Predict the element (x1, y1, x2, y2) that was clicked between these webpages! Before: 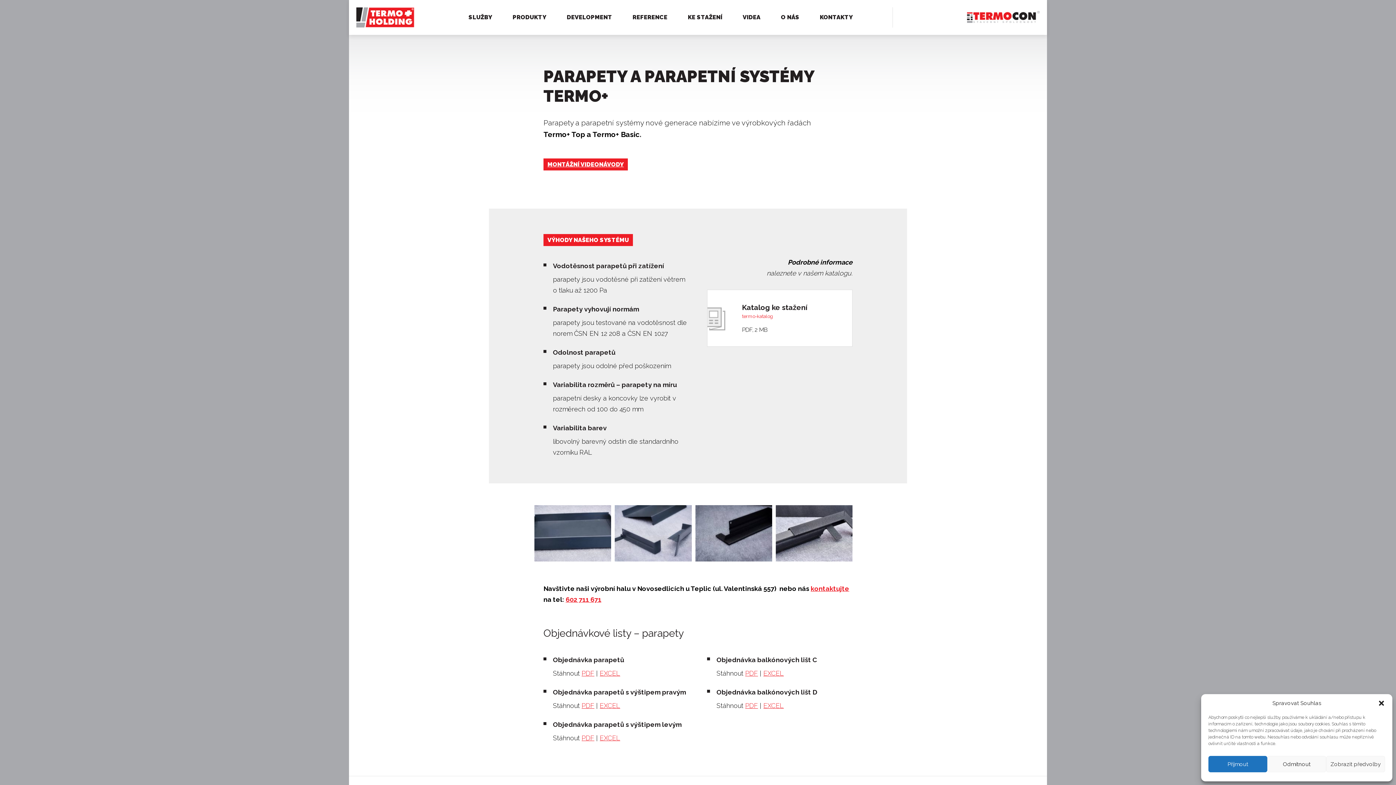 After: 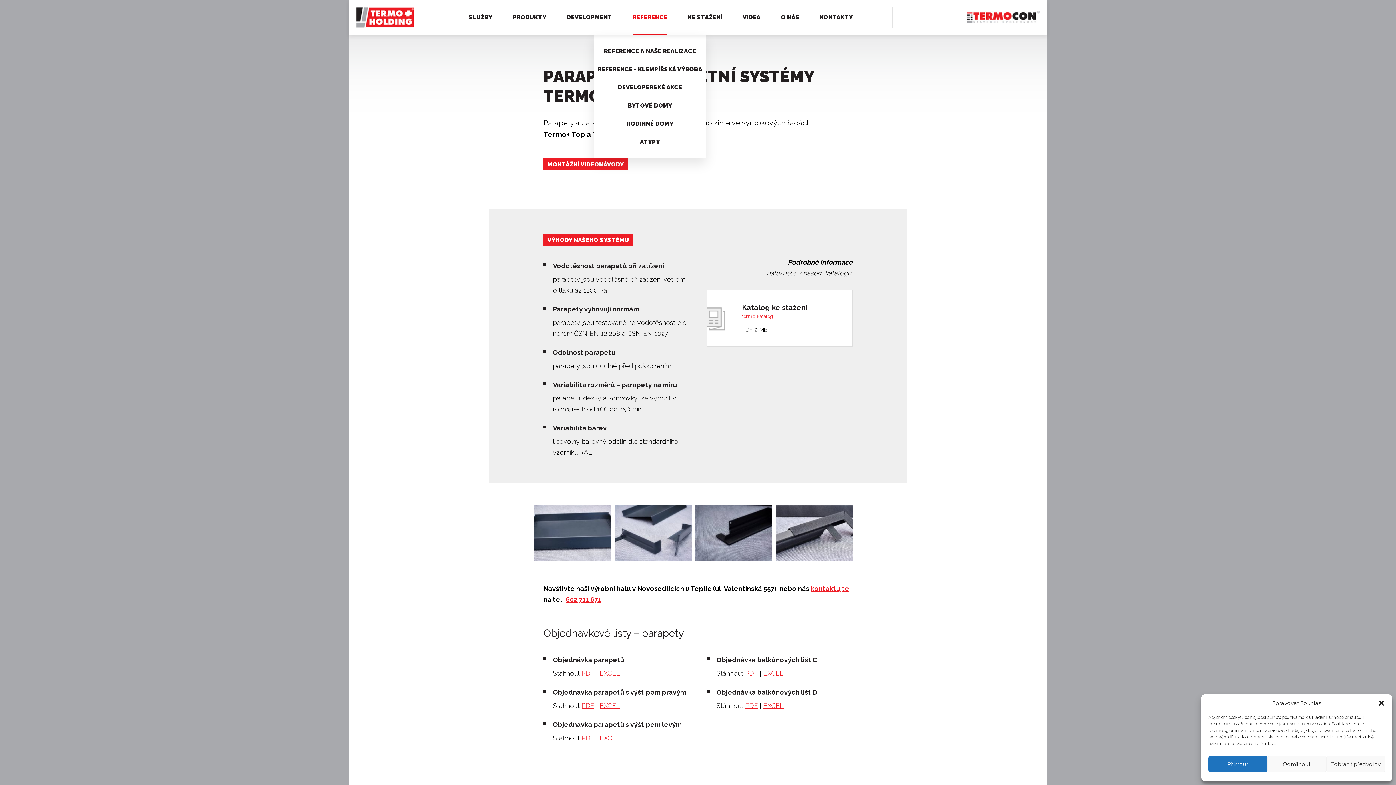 Action: label: REFERENCE bbox: (622, 0, 677, 34)